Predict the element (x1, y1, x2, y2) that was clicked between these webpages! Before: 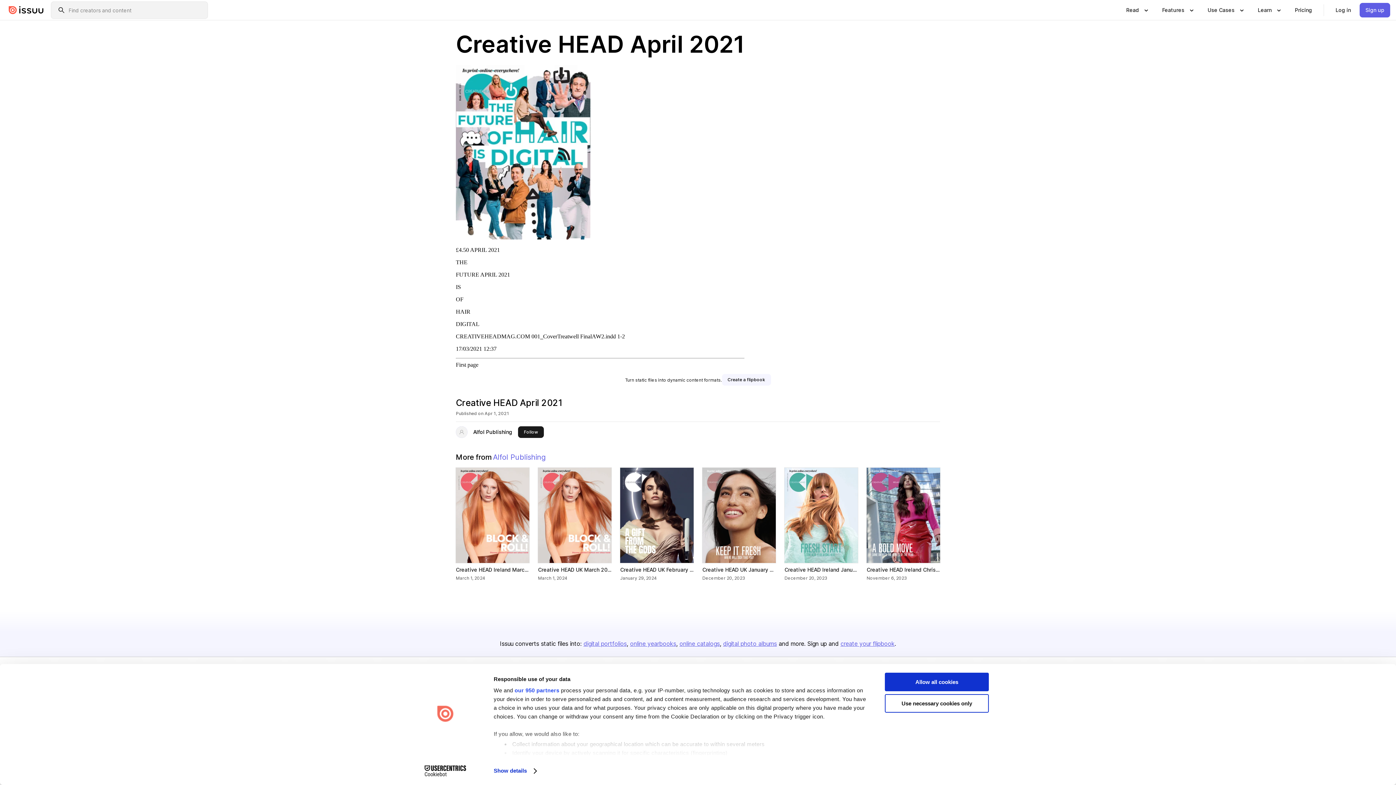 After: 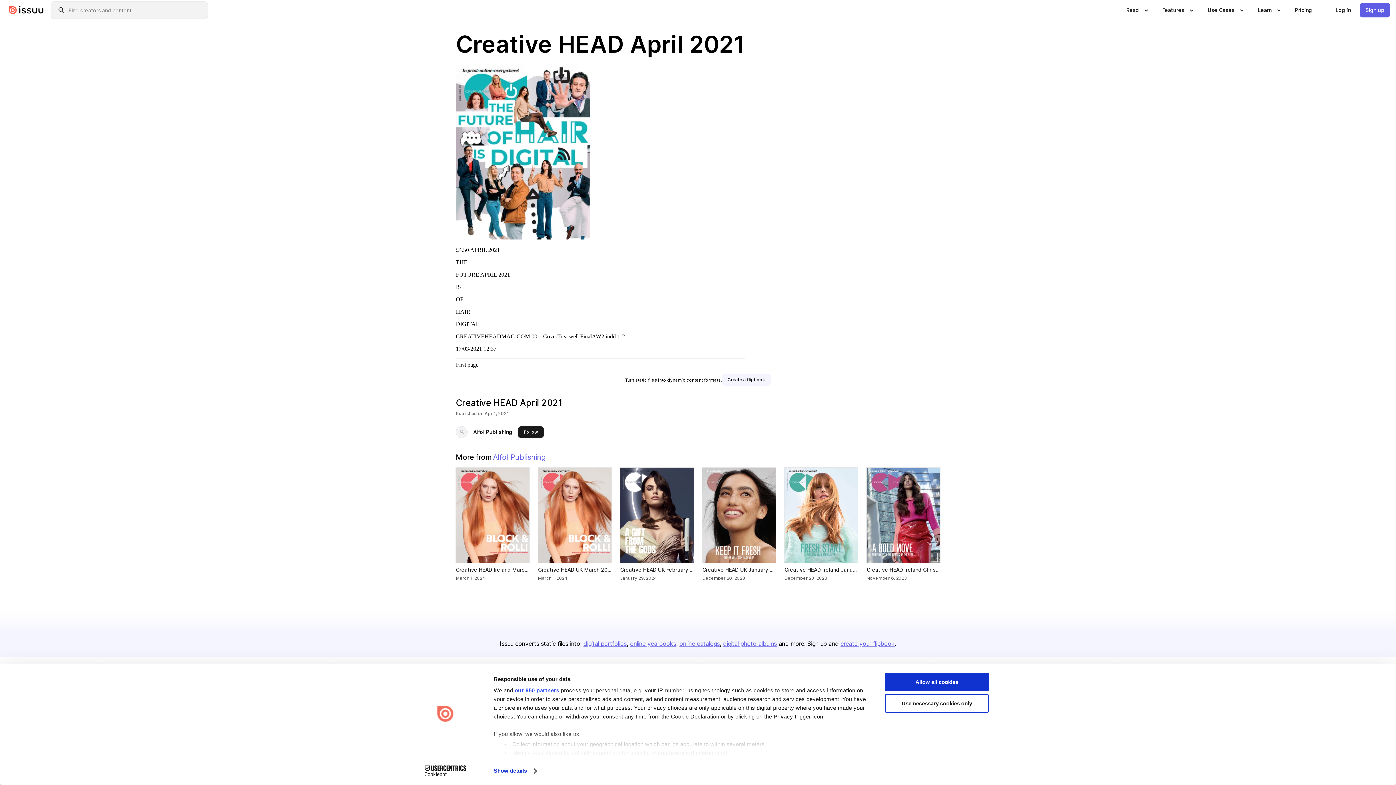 Action: bbox: (514, 687, 559, 693) label: our 950 partners